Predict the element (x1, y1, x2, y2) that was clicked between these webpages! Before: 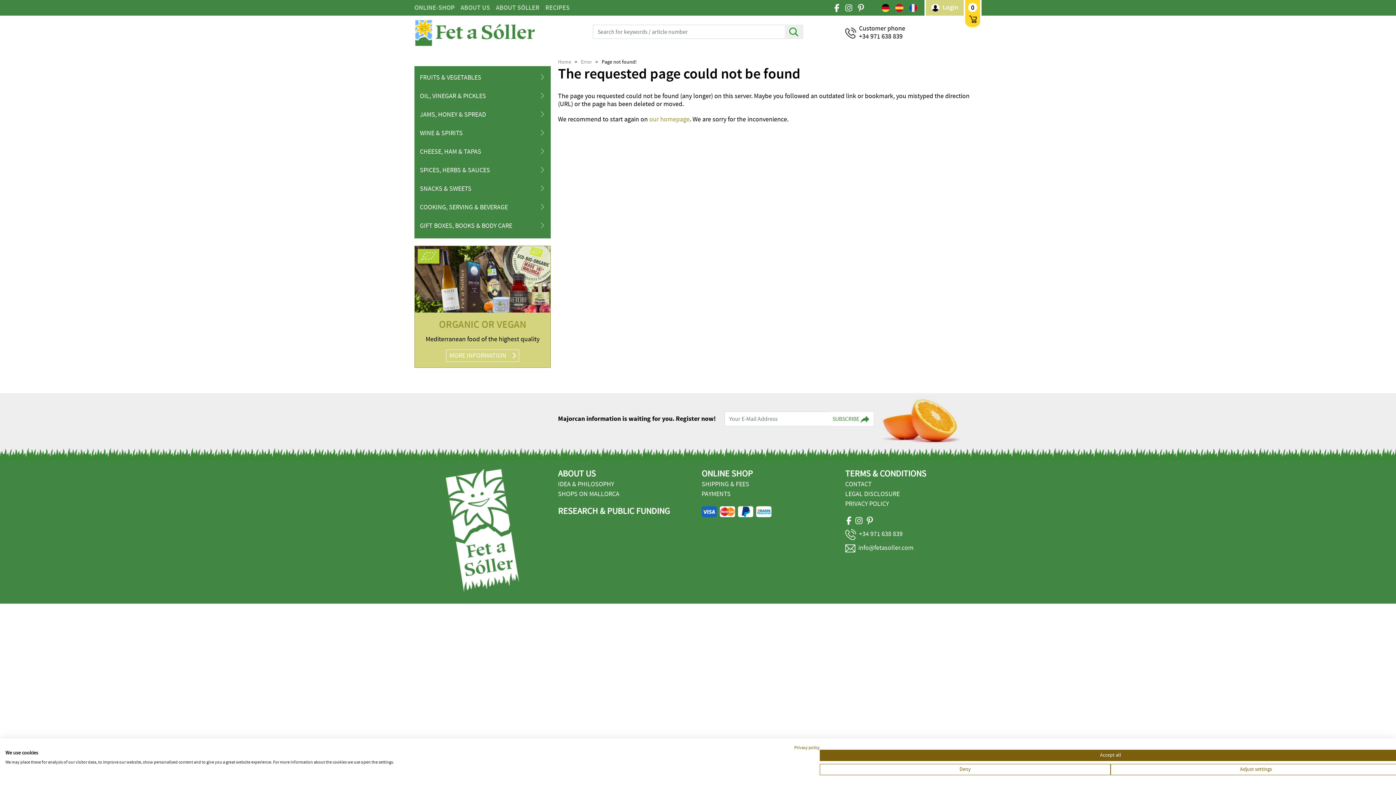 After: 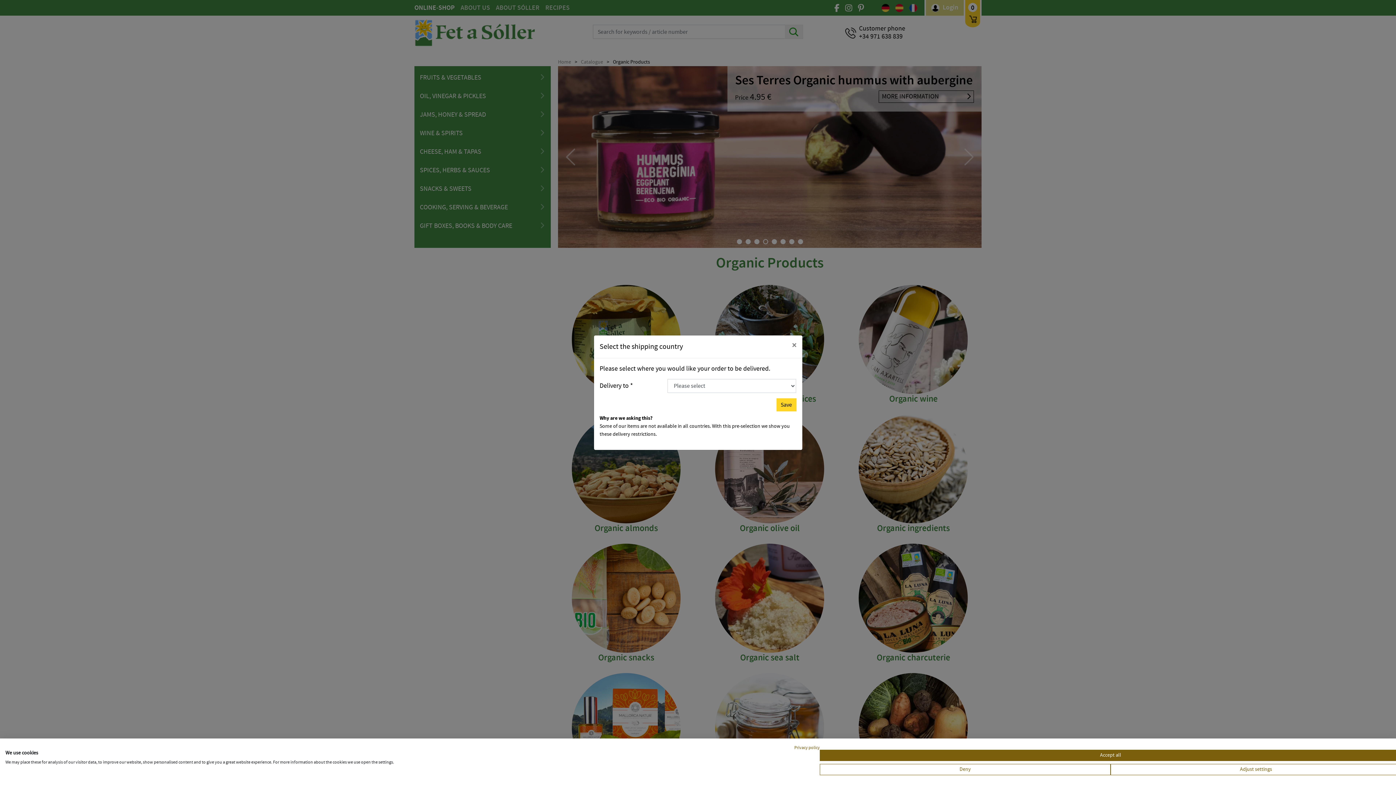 Action: bbox: (414, 246, 550, 312)